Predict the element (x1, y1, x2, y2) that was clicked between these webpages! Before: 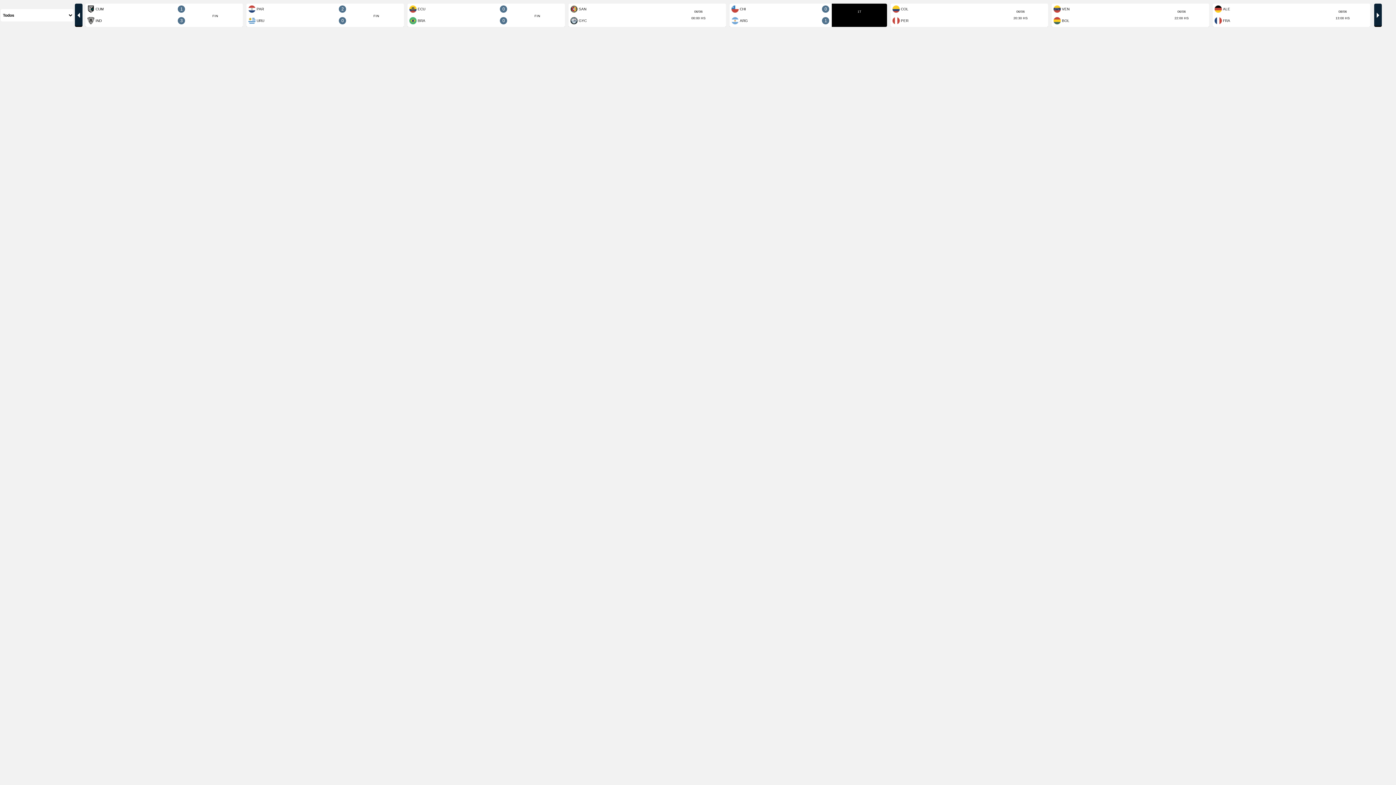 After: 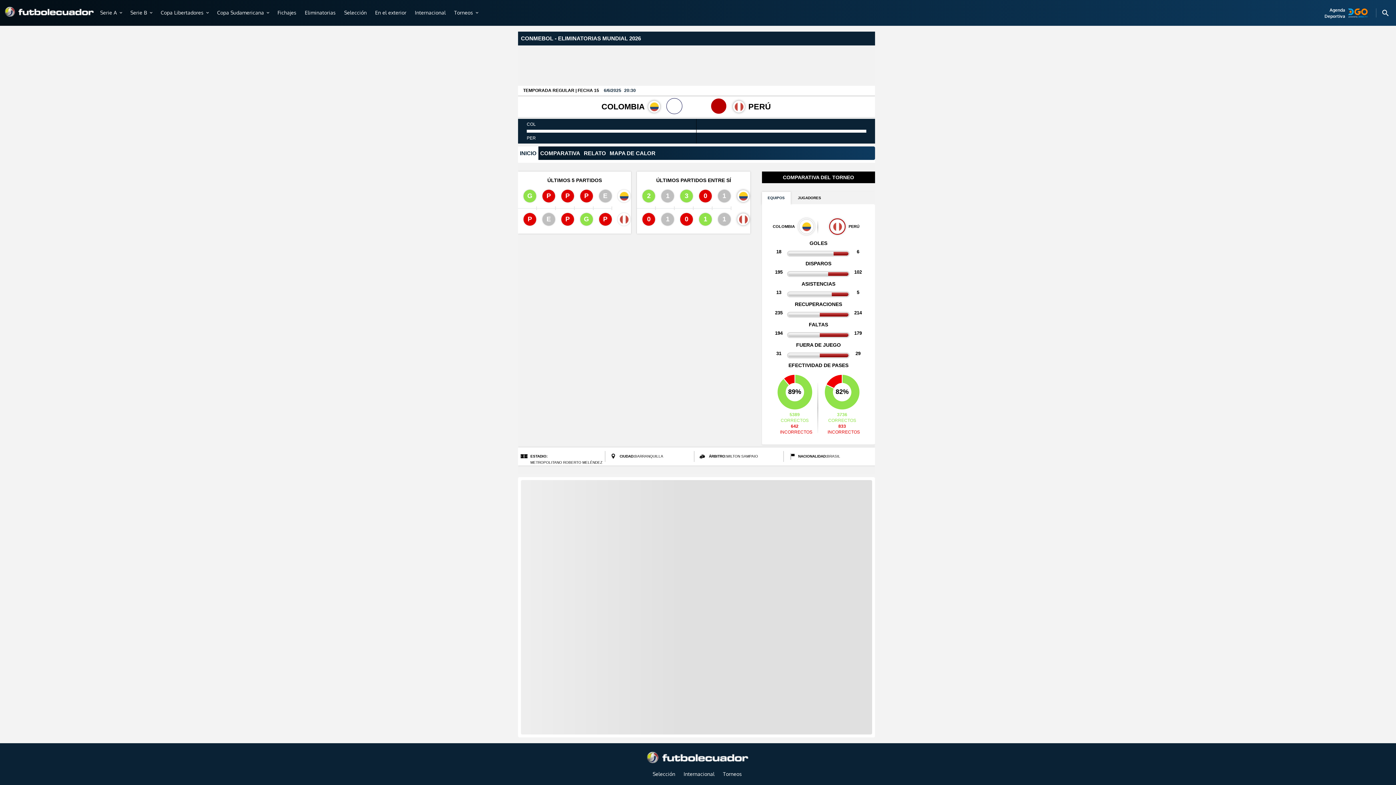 Action: label: + bbox: (889, 3, 1050, 26)